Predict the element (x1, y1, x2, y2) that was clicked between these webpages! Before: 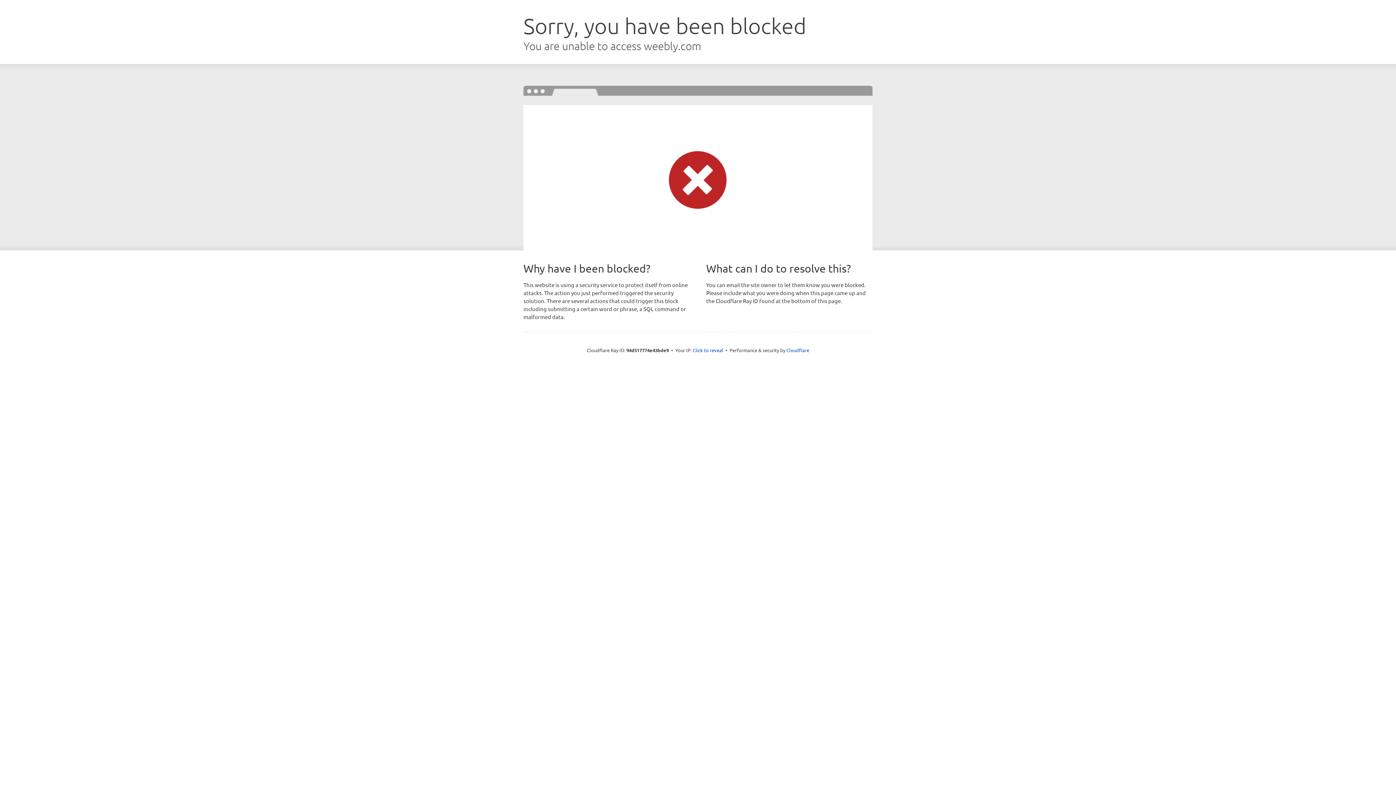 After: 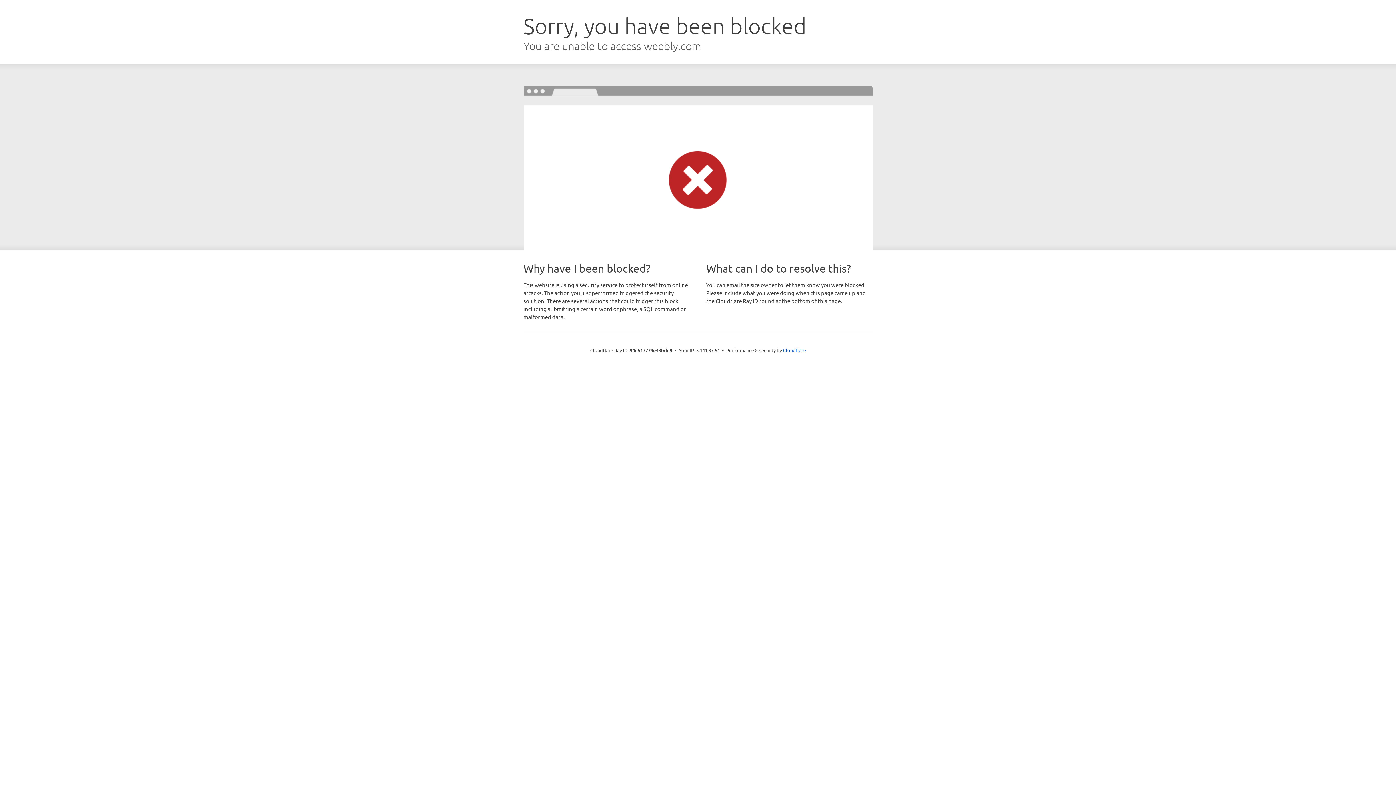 Action: bbox: (692, 346, 723, 353) label: Click to reveal